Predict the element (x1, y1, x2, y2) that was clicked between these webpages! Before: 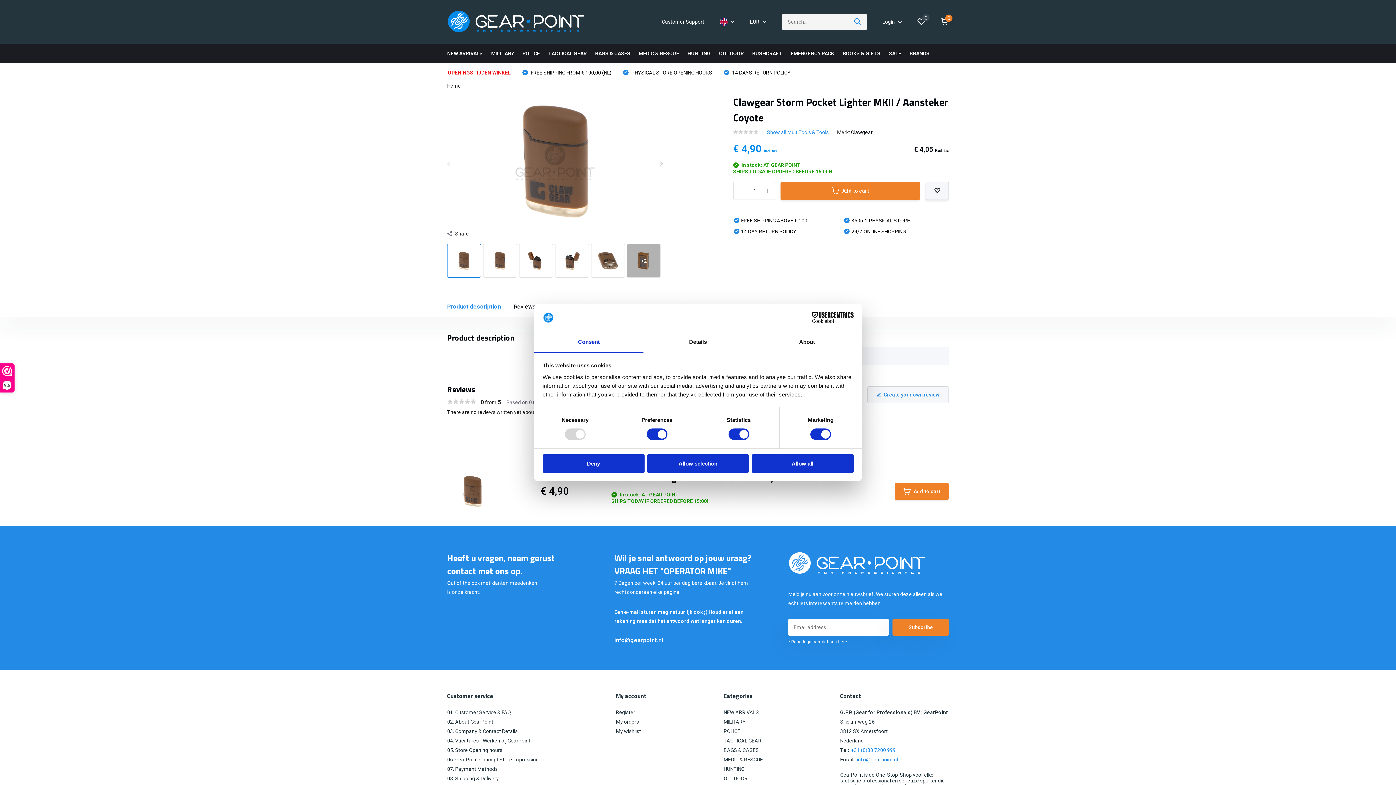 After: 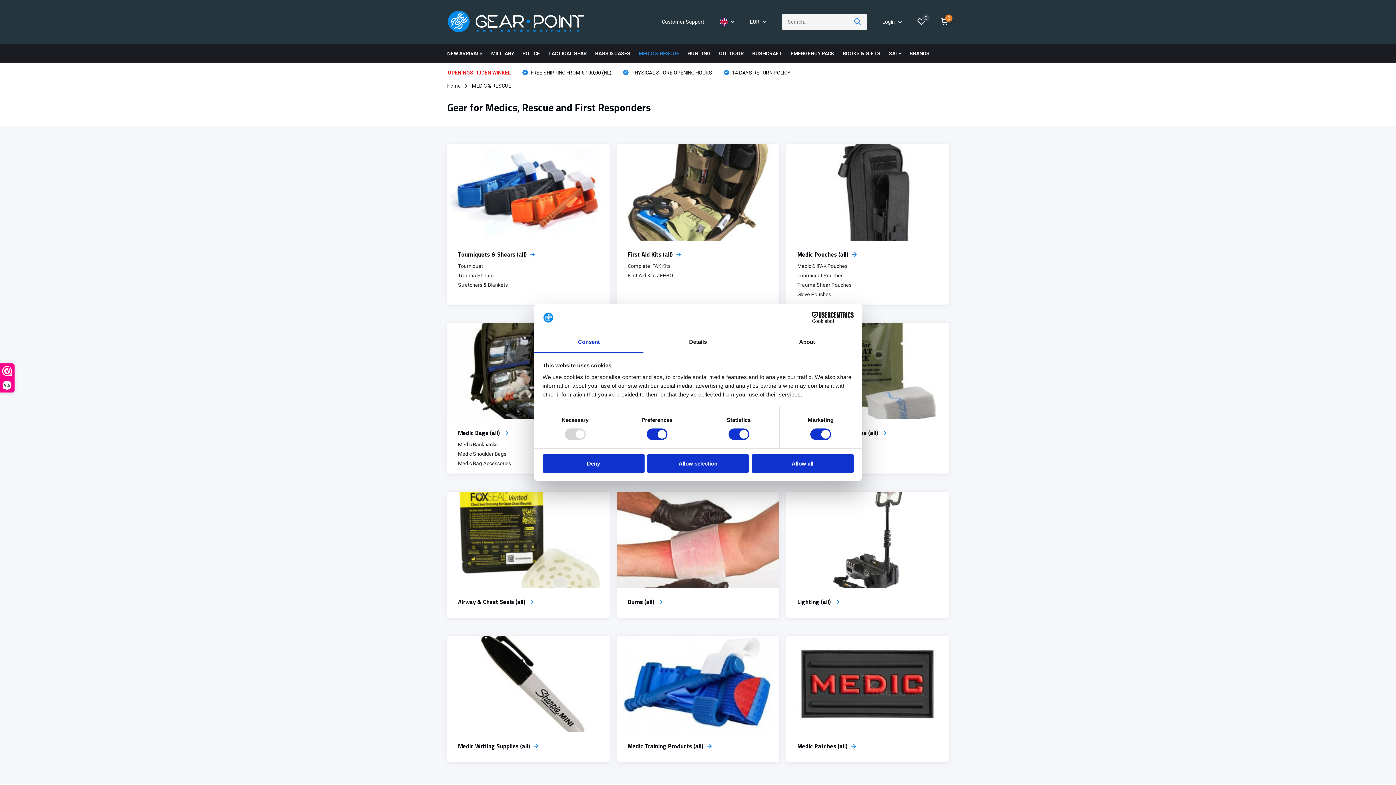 Action: label: MEDIC & RESCUE bbox: (638, 43, 679, 62)